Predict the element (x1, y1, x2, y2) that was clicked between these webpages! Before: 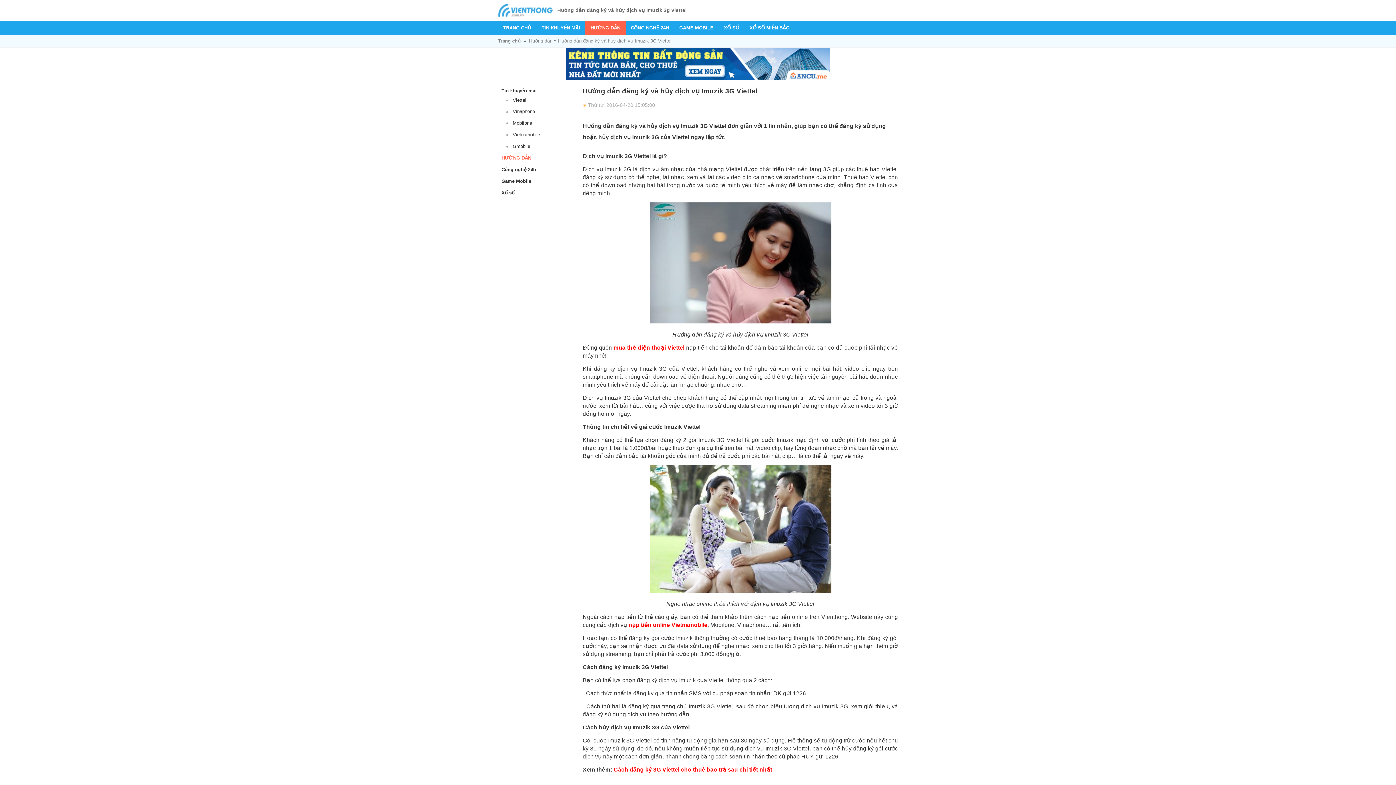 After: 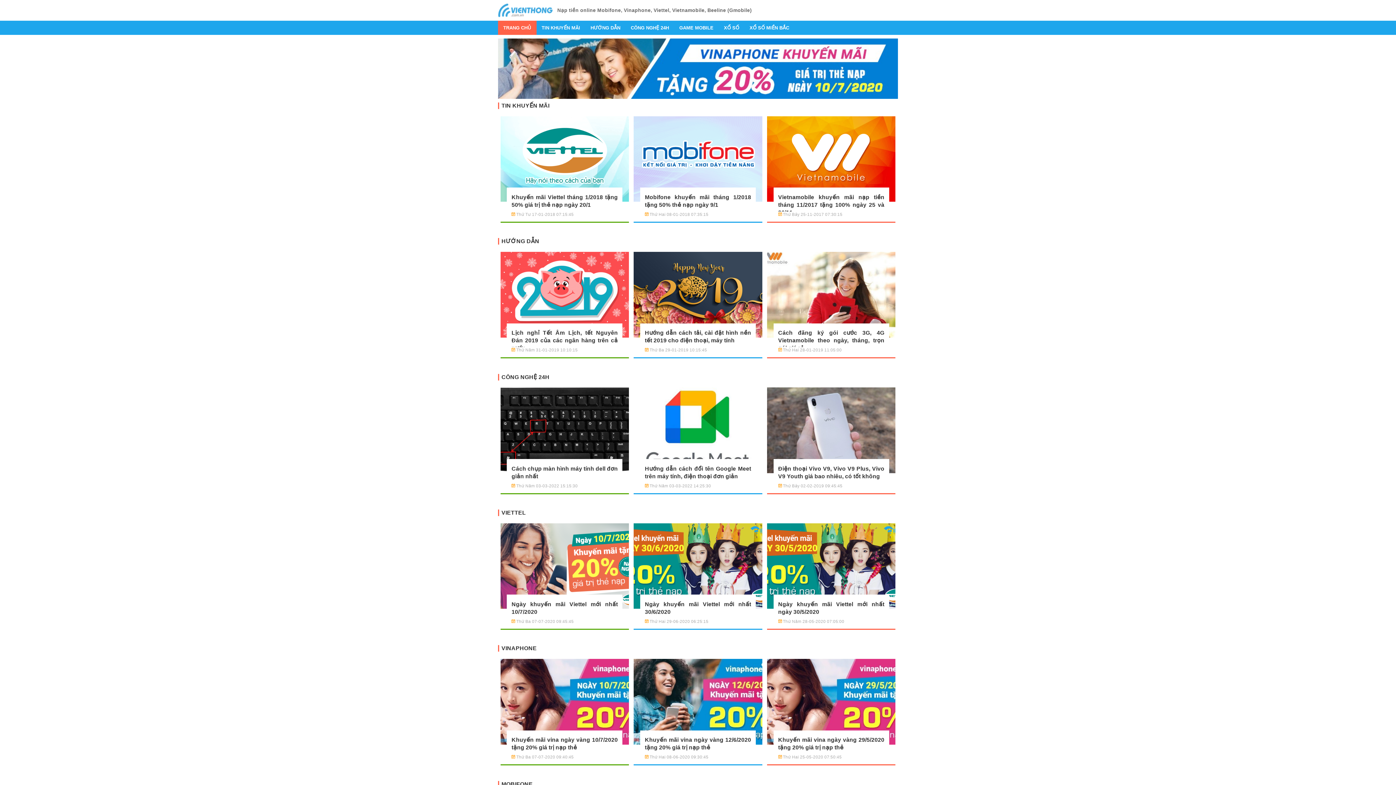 Action: bbox: (498, 35, 520, 46) label: Trang chủ